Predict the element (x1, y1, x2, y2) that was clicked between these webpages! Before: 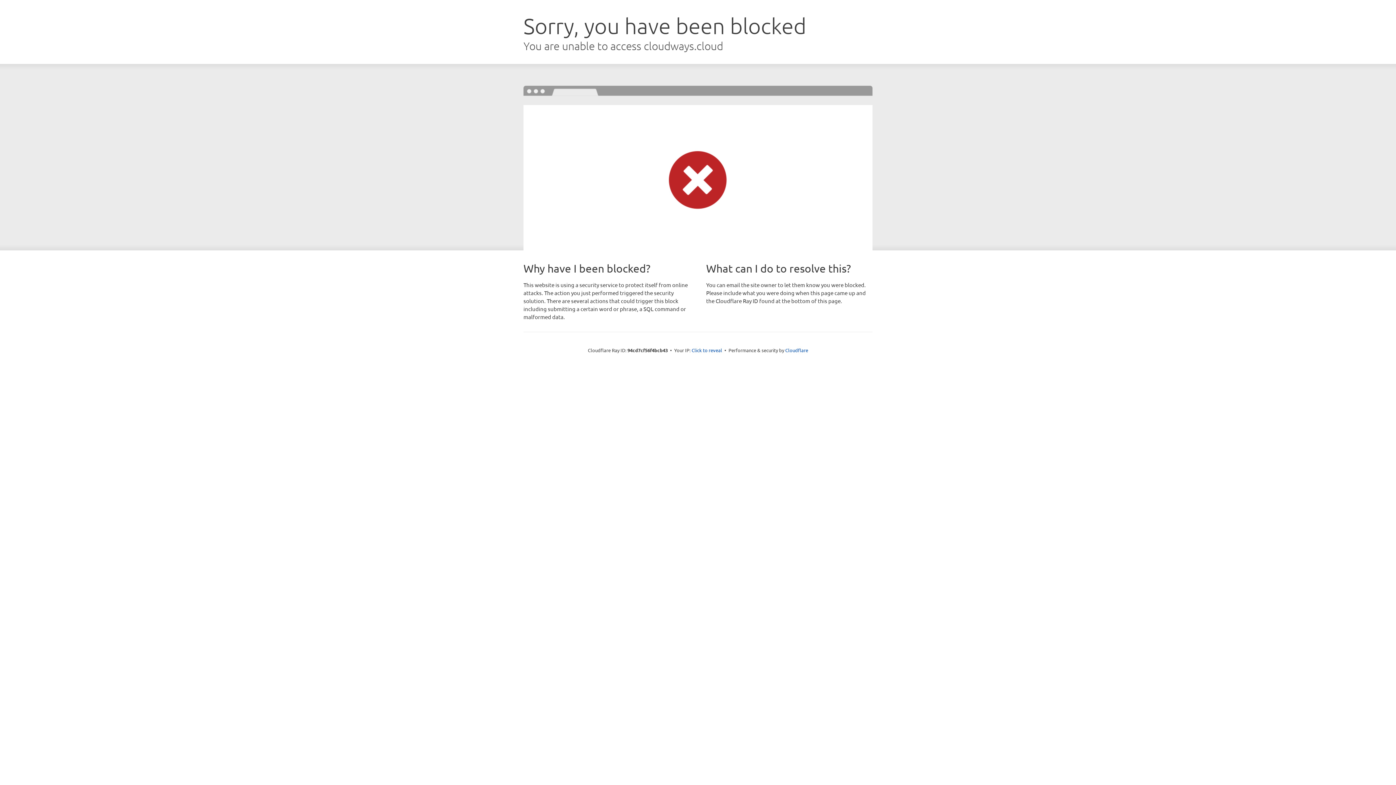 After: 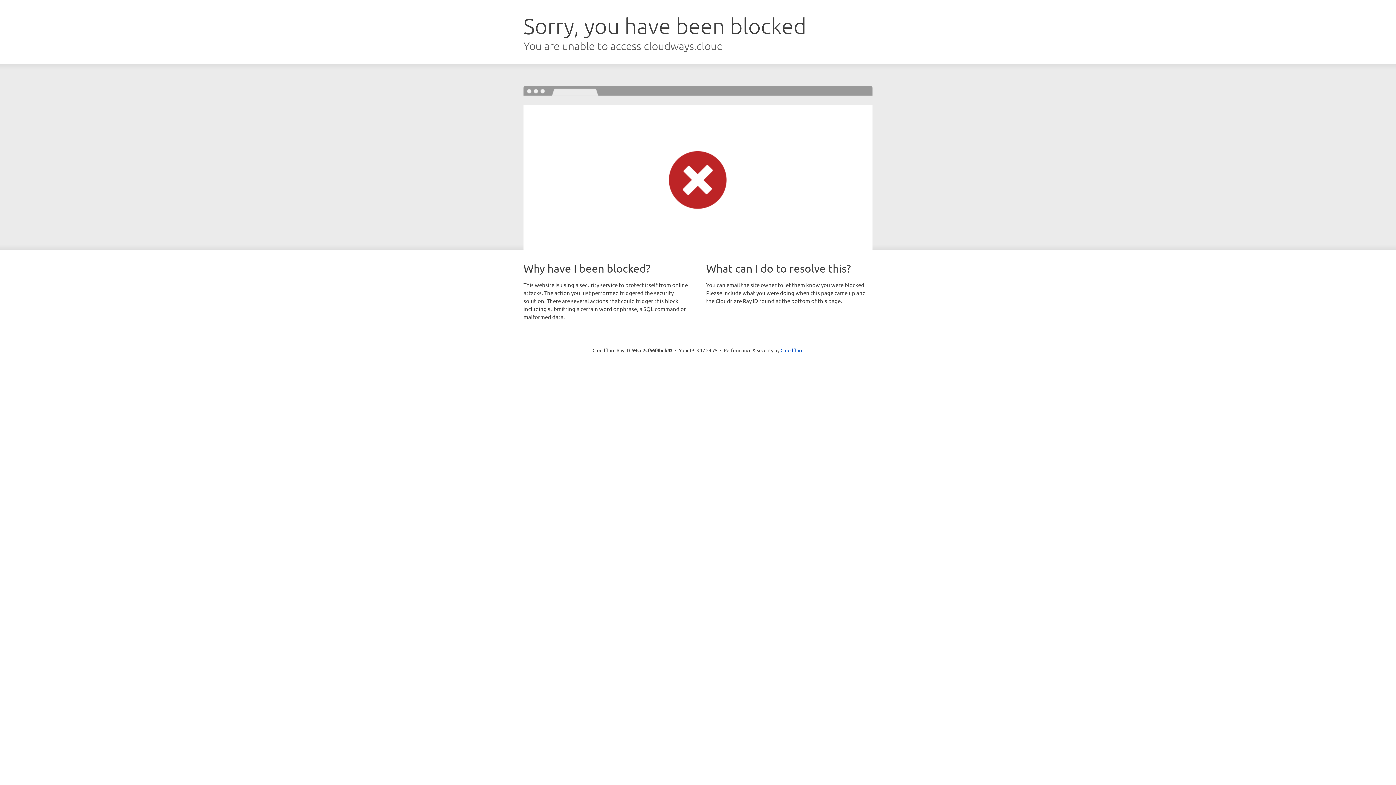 Action: label: Click to reveal bbox: (691, 346, 722, 353)